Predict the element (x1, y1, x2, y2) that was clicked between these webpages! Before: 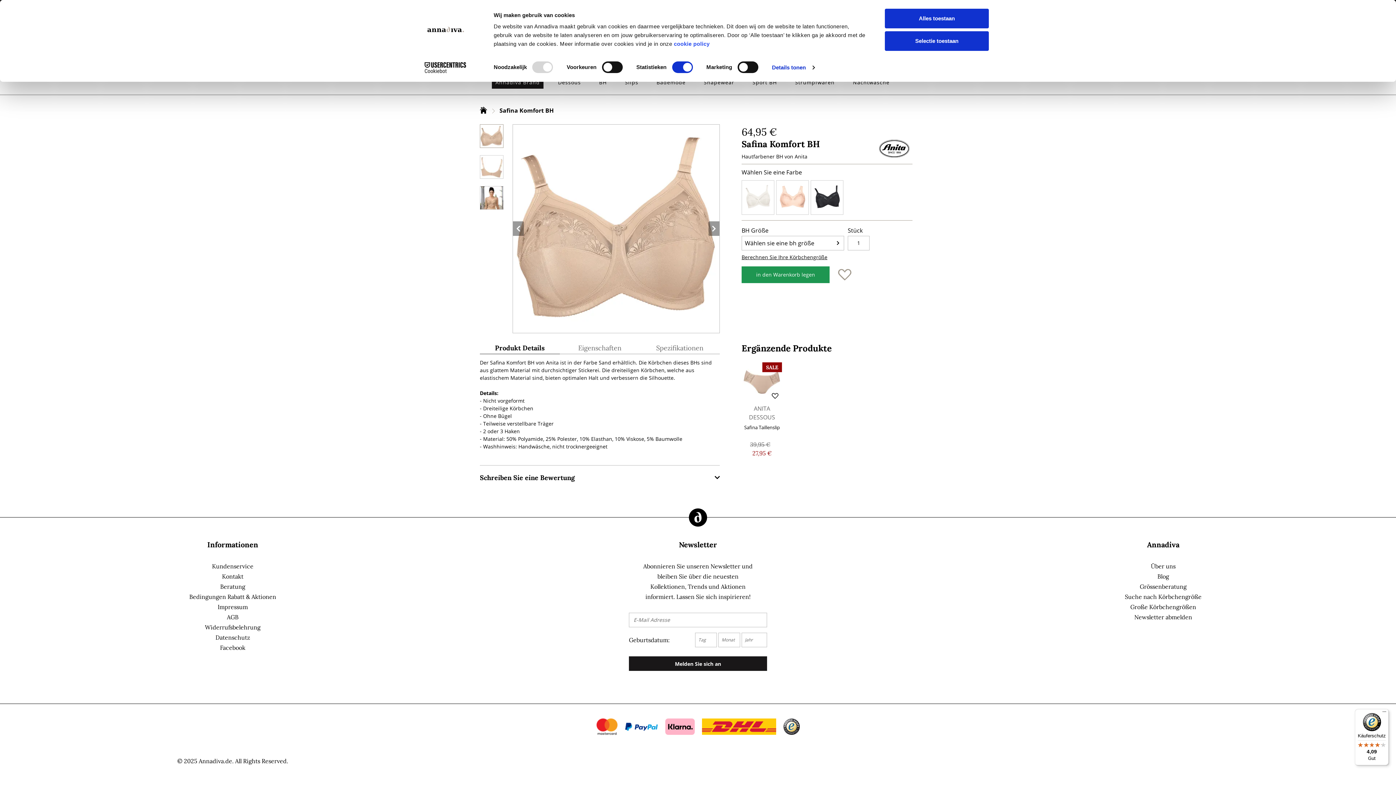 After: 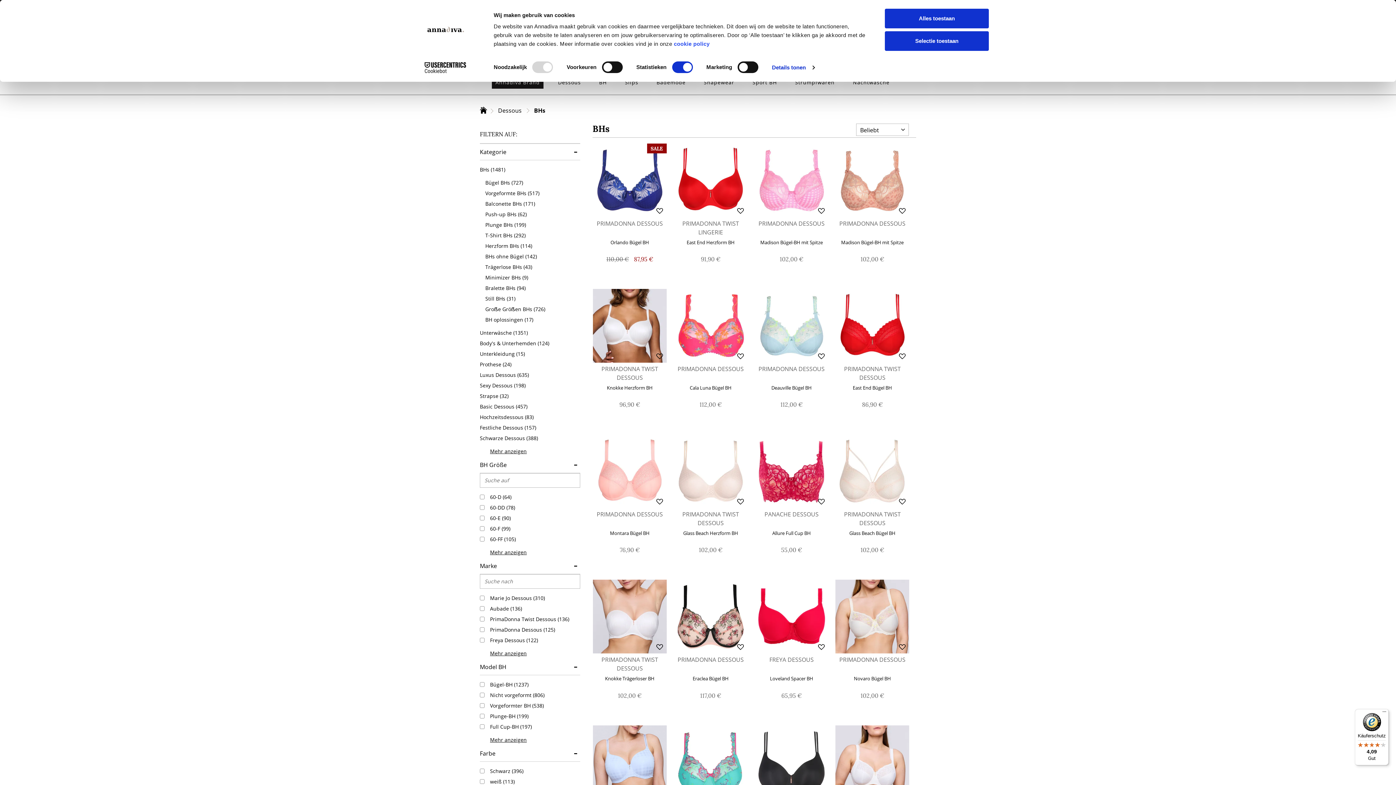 Action: label: BH bbox: (595, 76, 610, 88)